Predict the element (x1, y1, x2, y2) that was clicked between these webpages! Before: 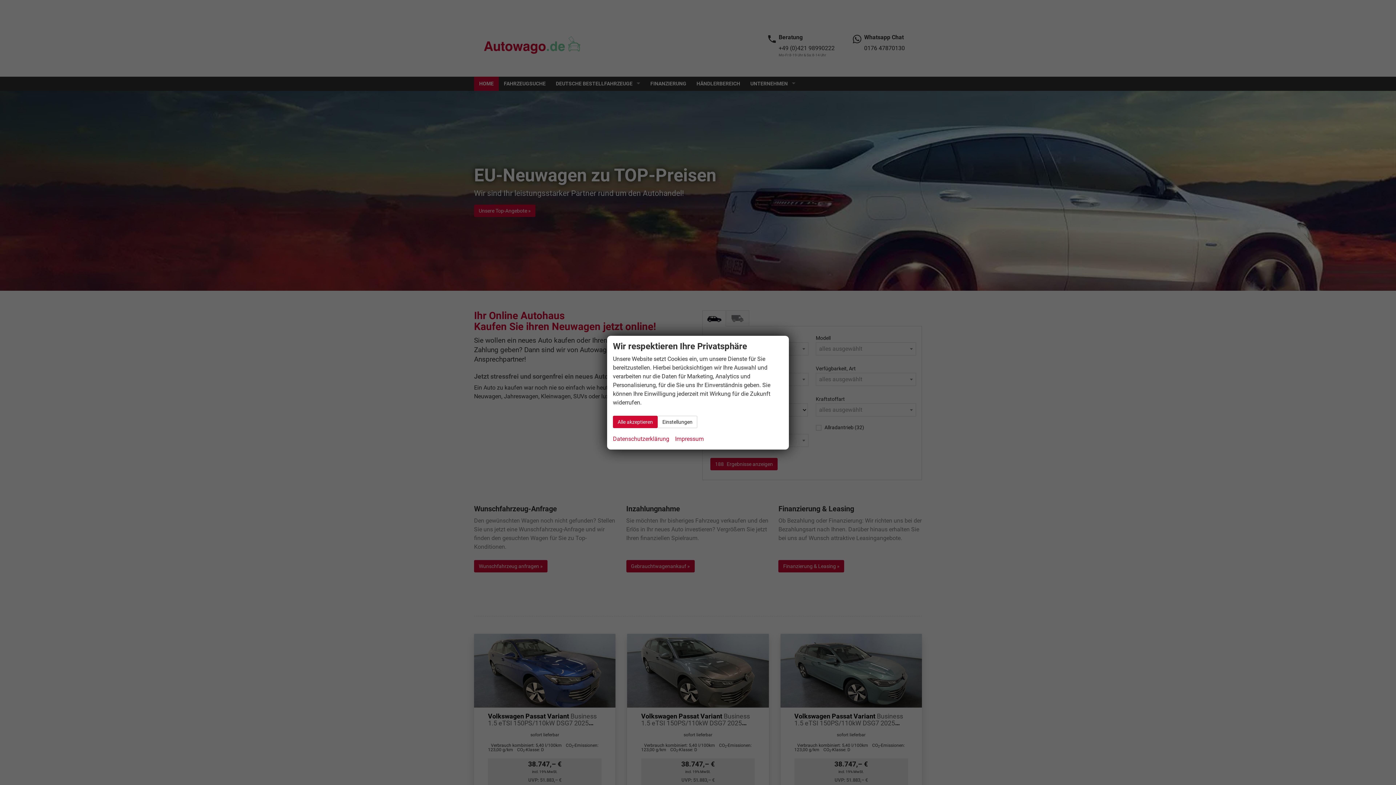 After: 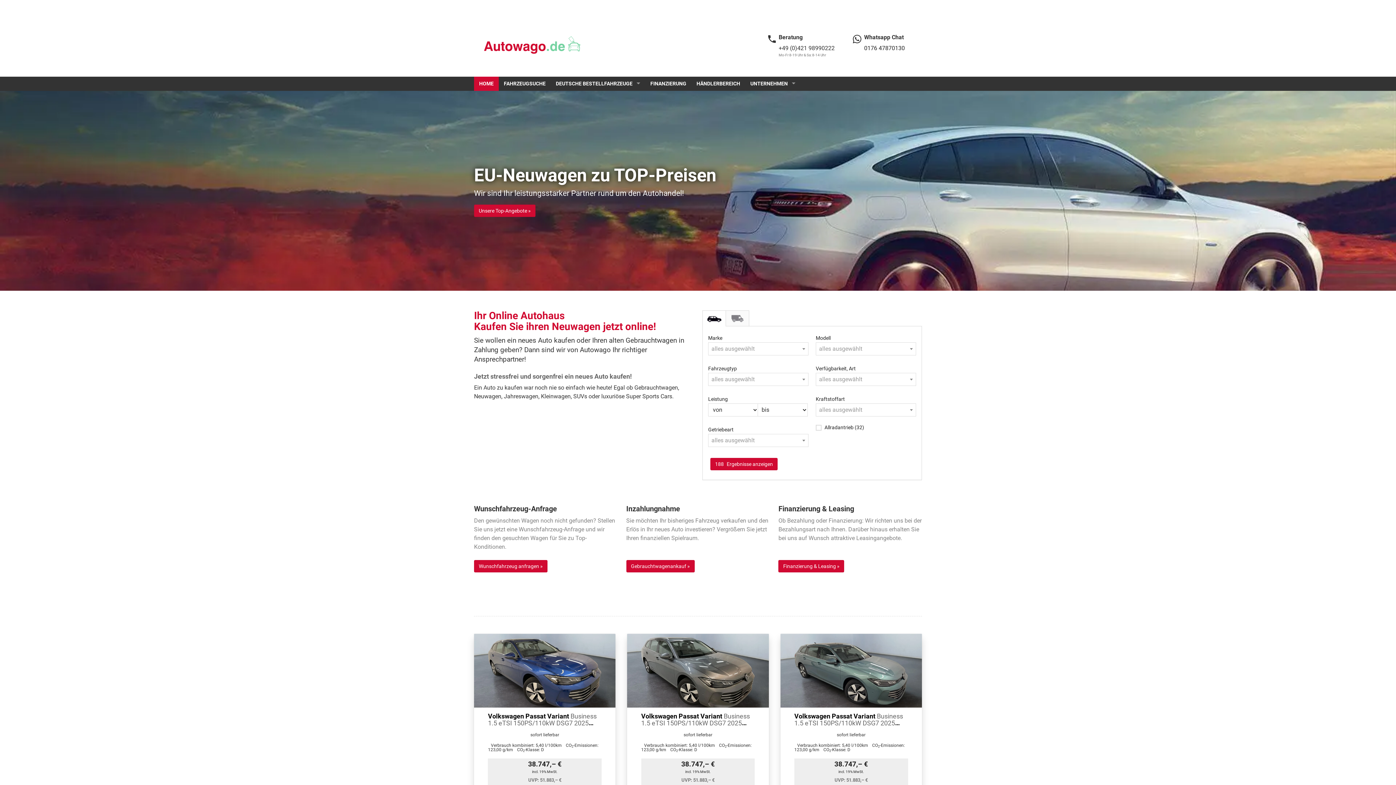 Action: bbox: (613, 415, 657, 428) label: Alle akzeptieren